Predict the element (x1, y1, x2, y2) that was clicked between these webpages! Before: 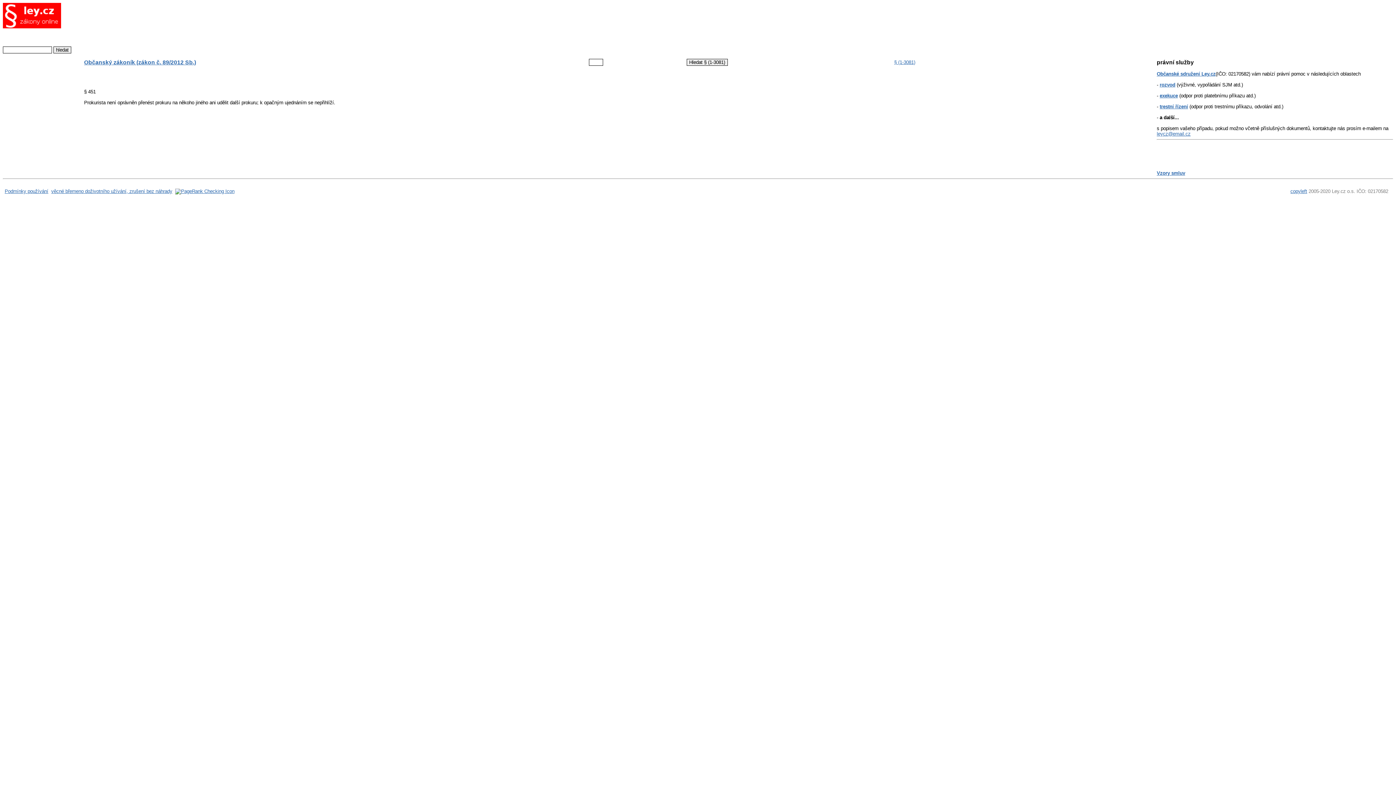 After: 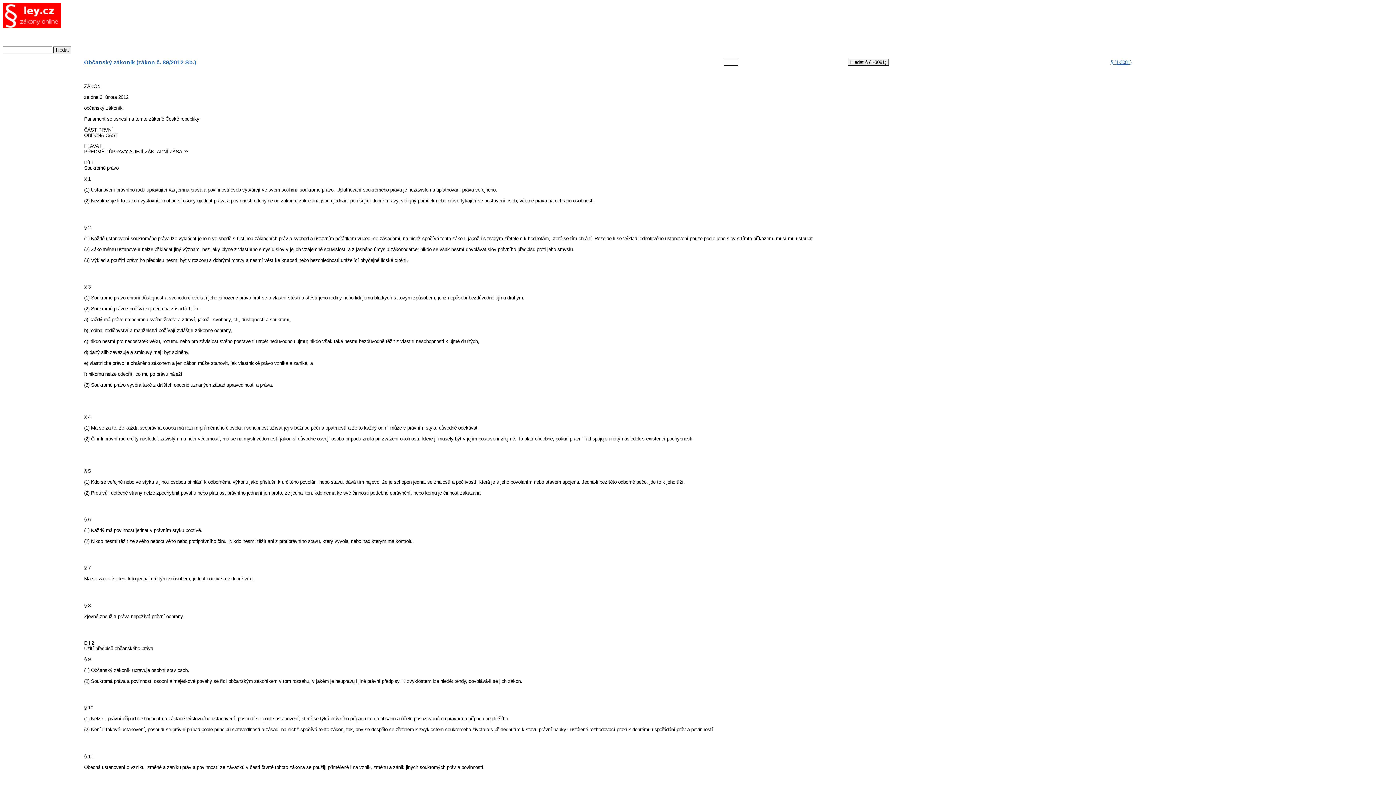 Action: bbox: (84, 59, 196, 65) label: Občanský zákoník (zákon č. 89/2012 Sb.)